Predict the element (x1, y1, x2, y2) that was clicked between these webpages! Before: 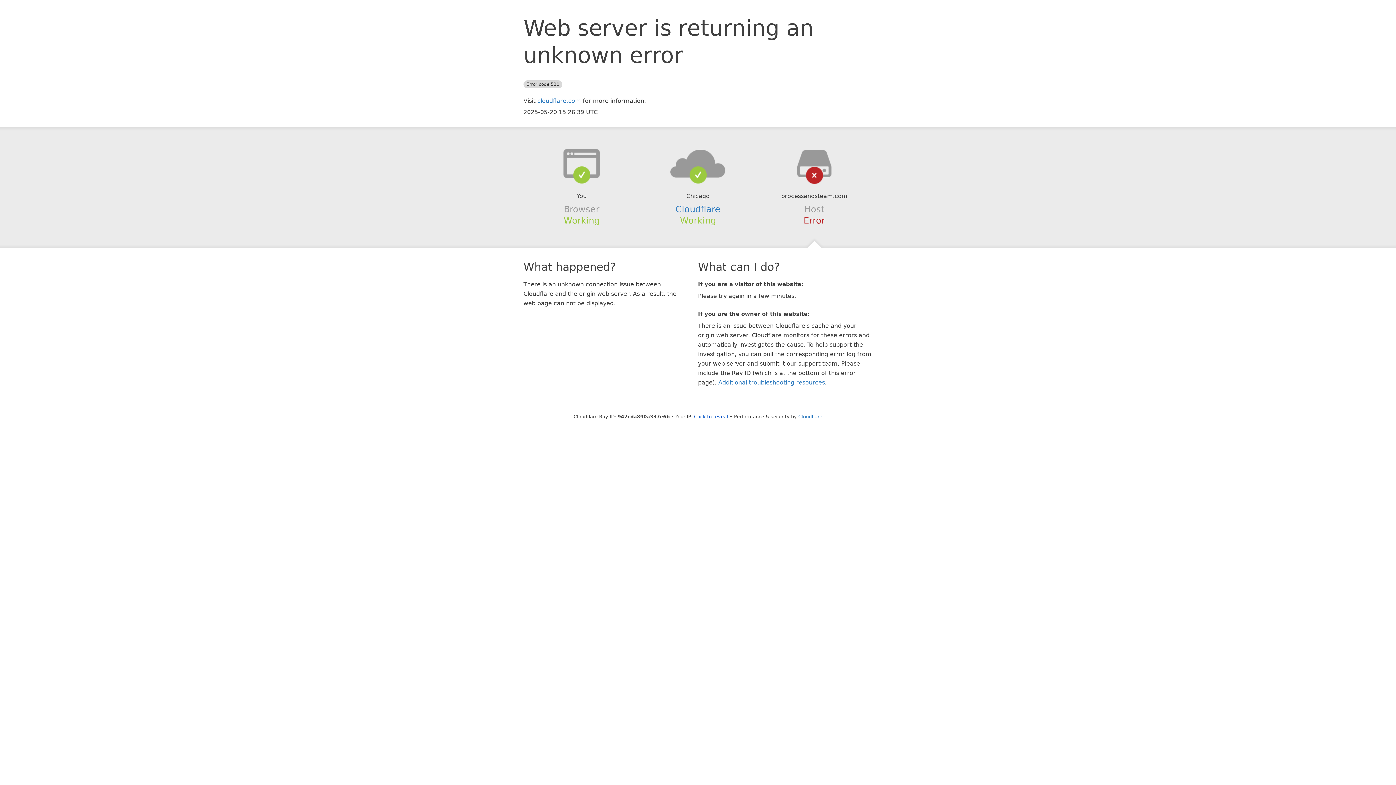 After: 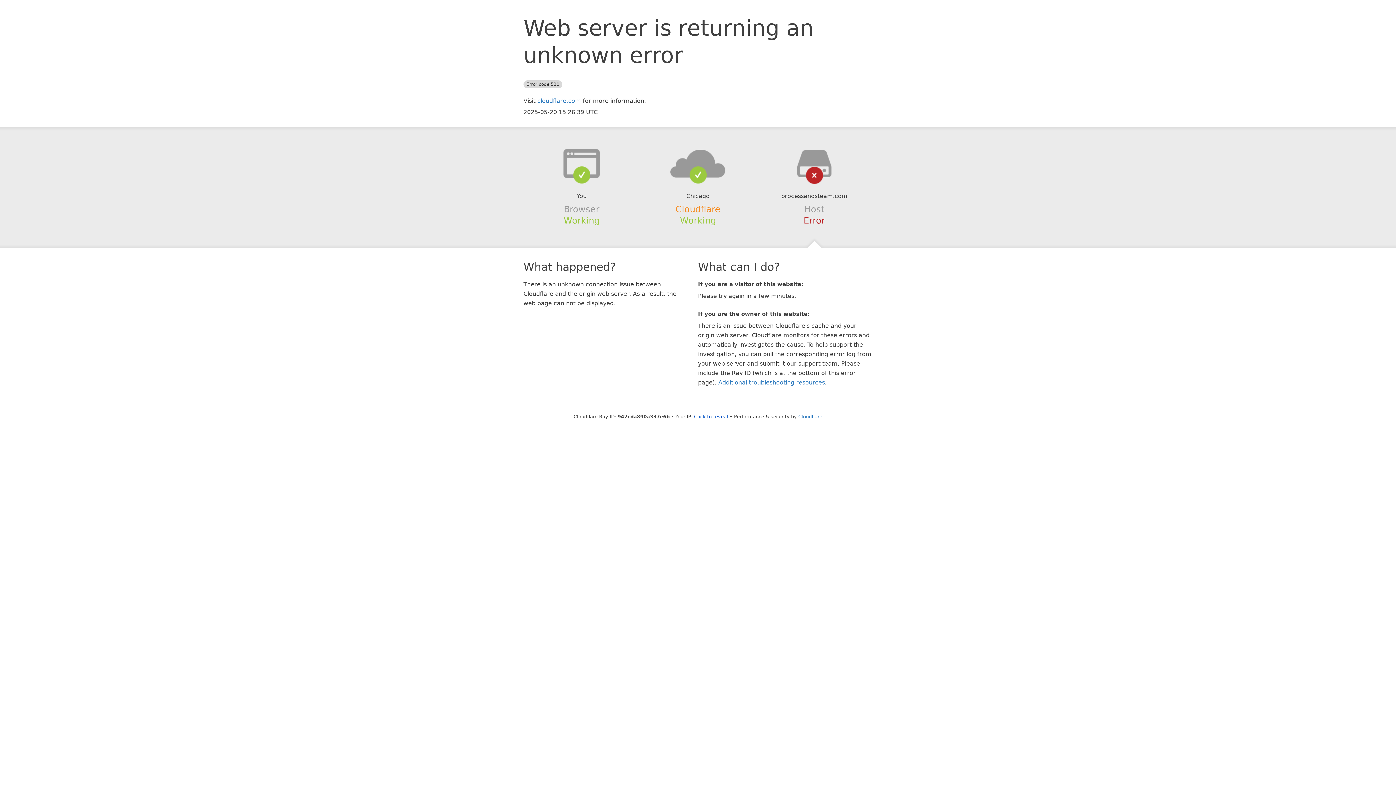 Action: bbox: (675, 204, 720, 214) label: Cloudflare